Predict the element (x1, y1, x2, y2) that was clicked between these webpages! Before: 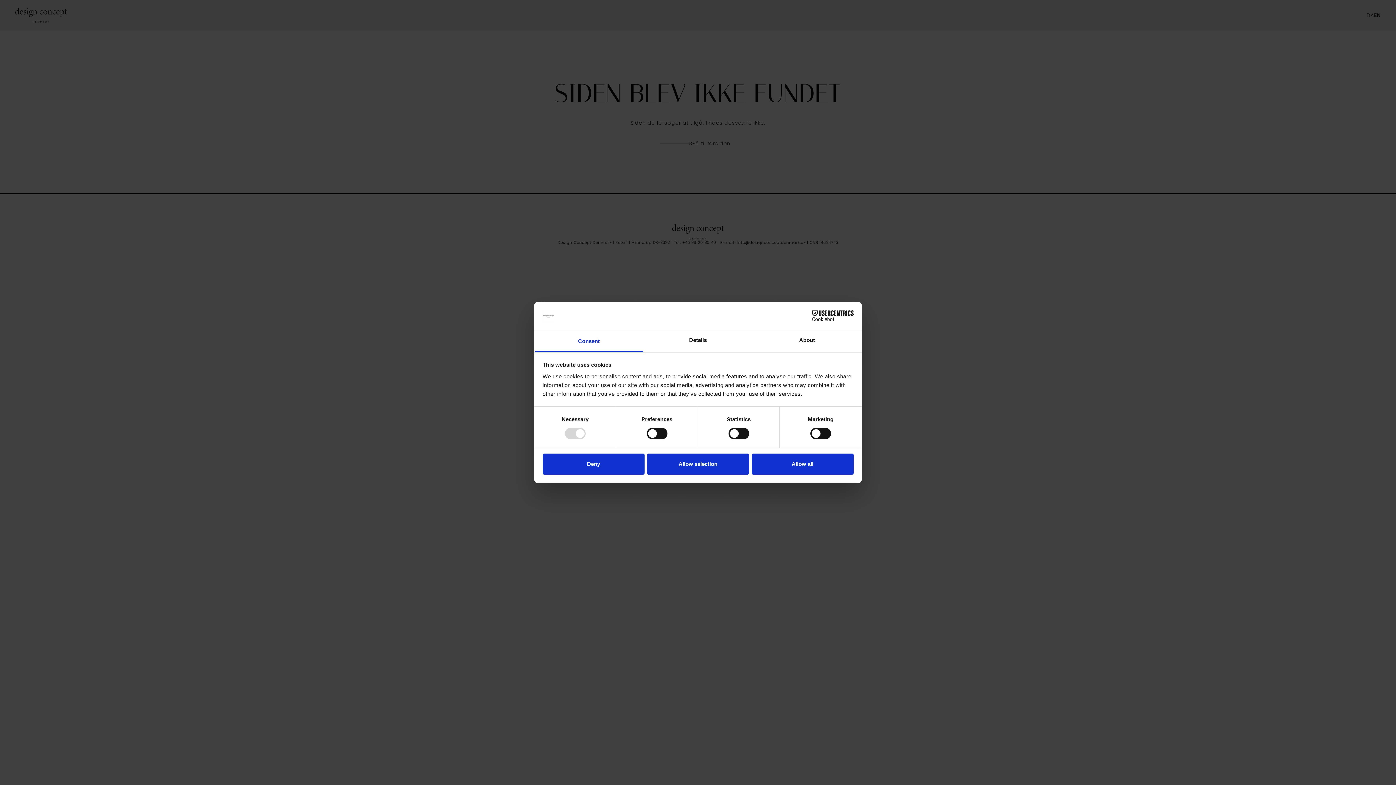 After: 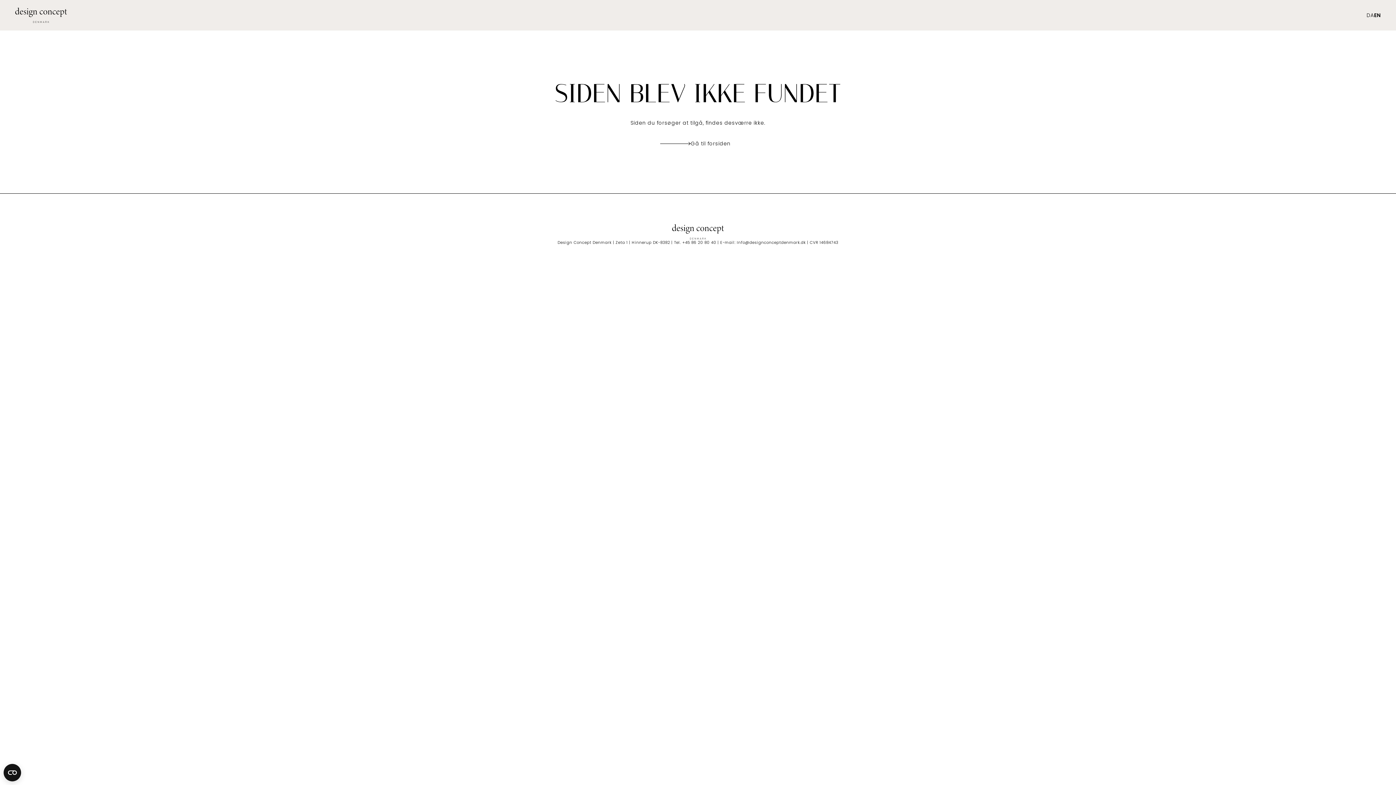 Action: label: Deny bbox: (542, 453, 644, 474)